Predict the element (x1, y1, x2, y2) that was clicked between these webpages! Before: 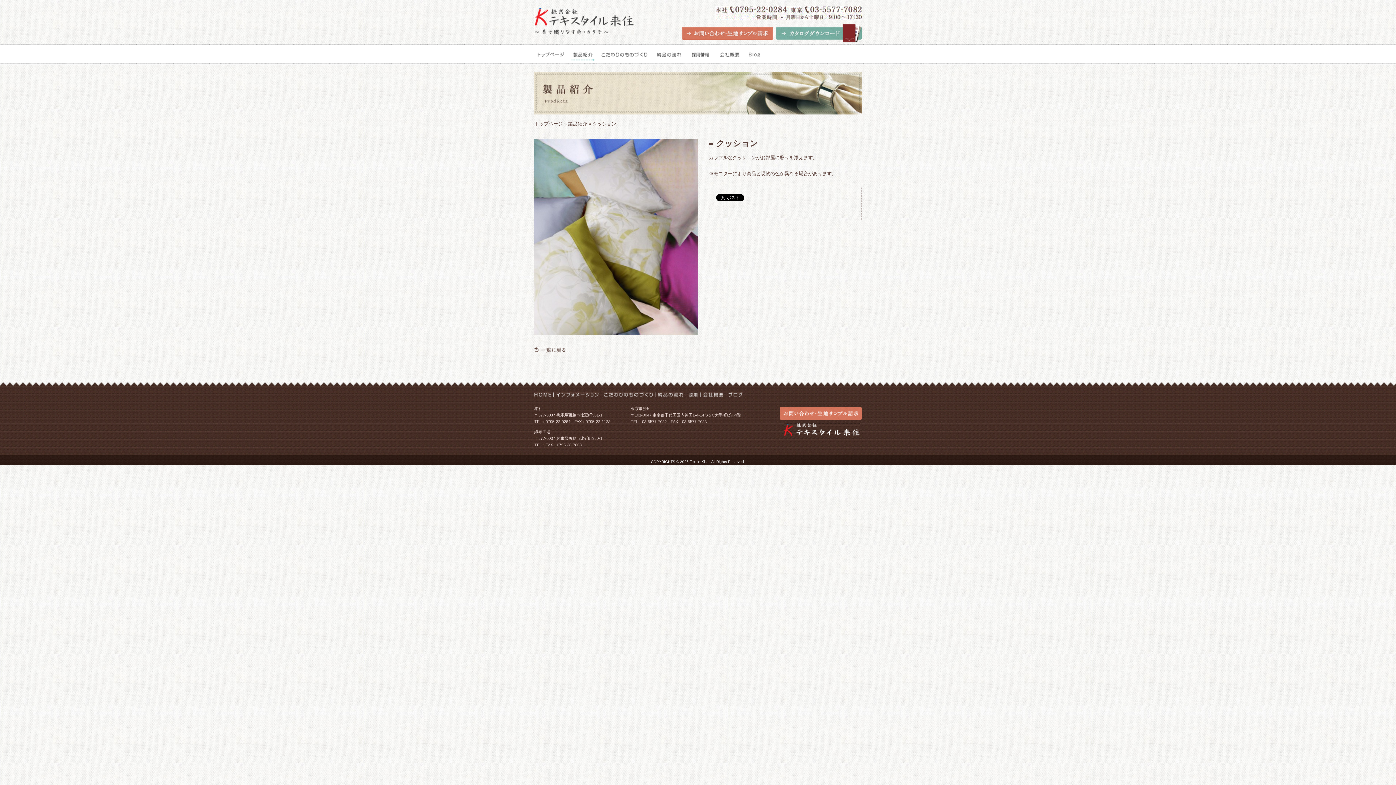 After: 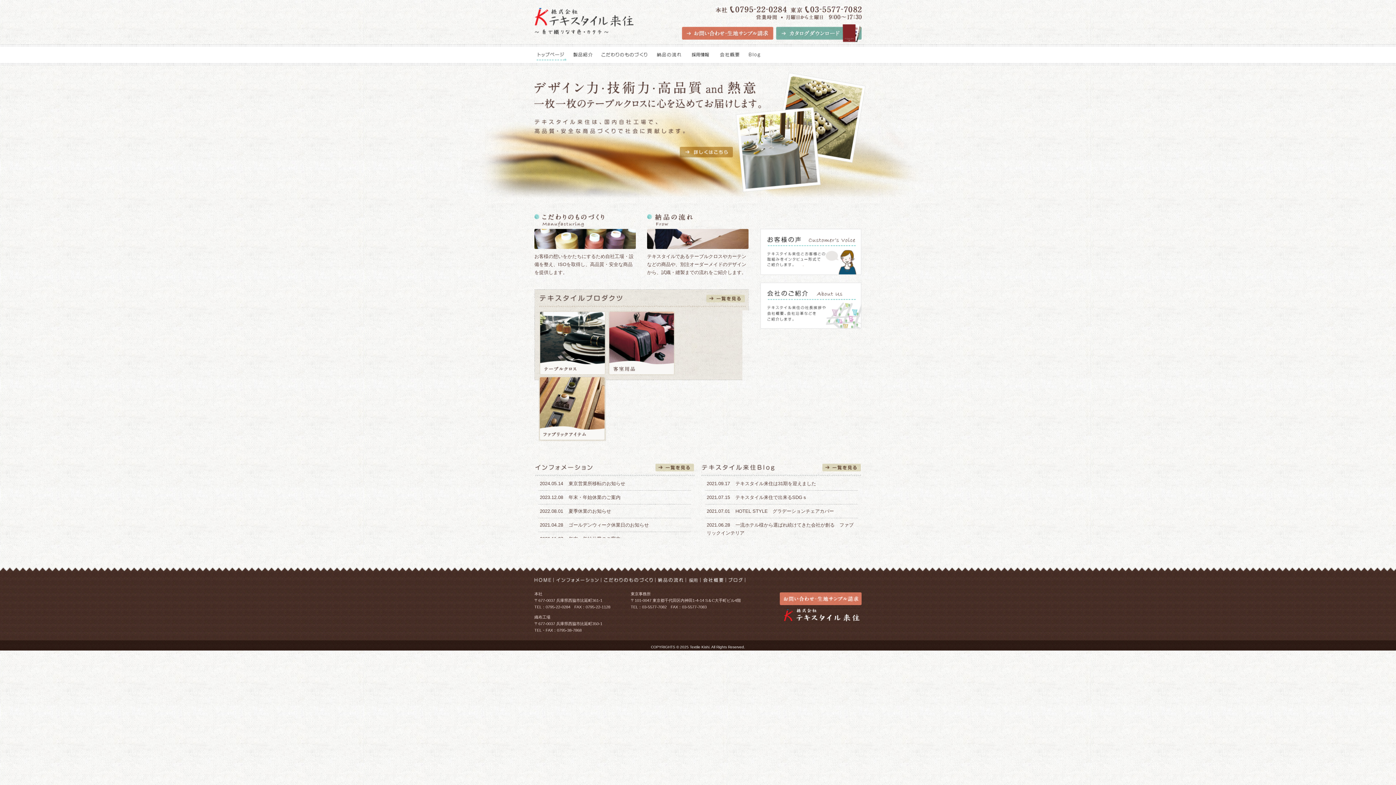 Action: label: トップページ bbox: (534, 121, 562, 126)